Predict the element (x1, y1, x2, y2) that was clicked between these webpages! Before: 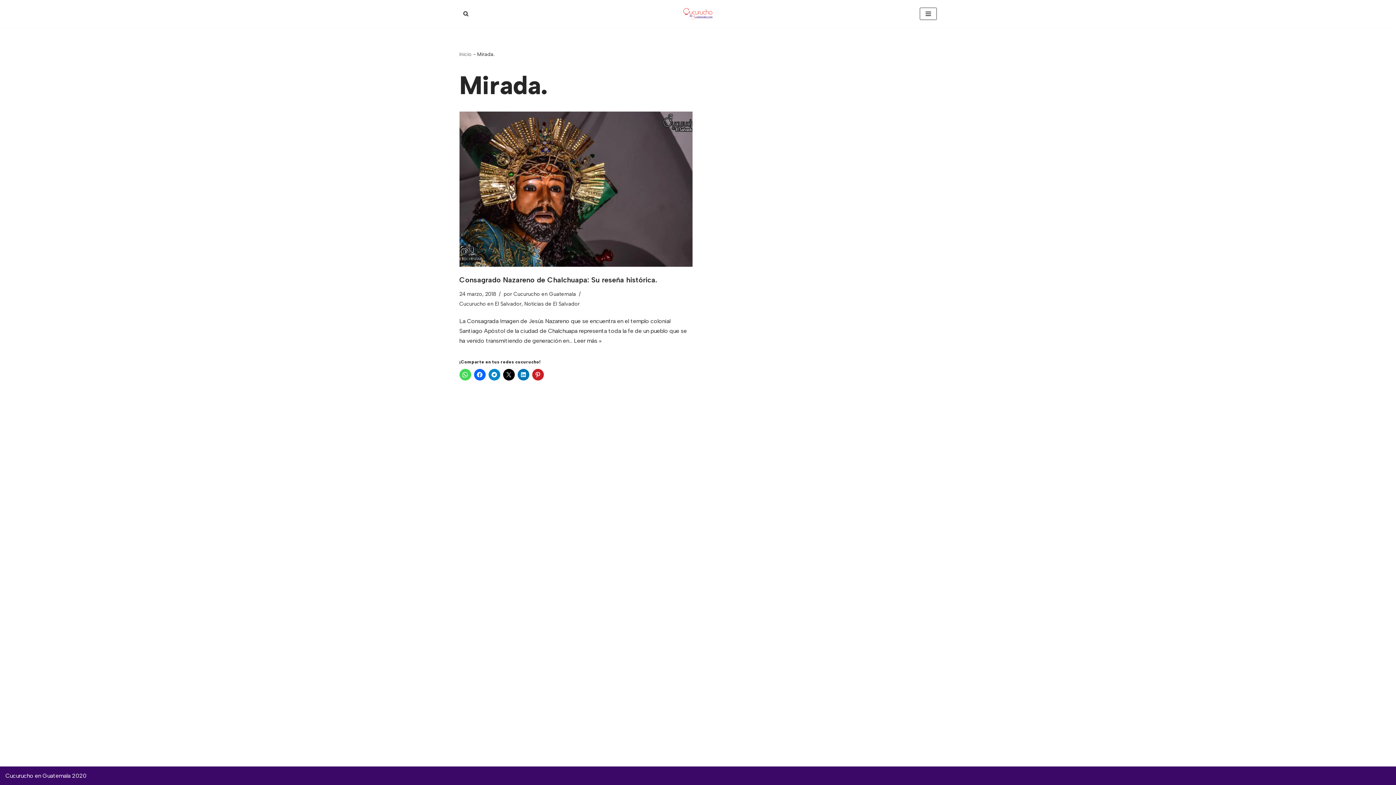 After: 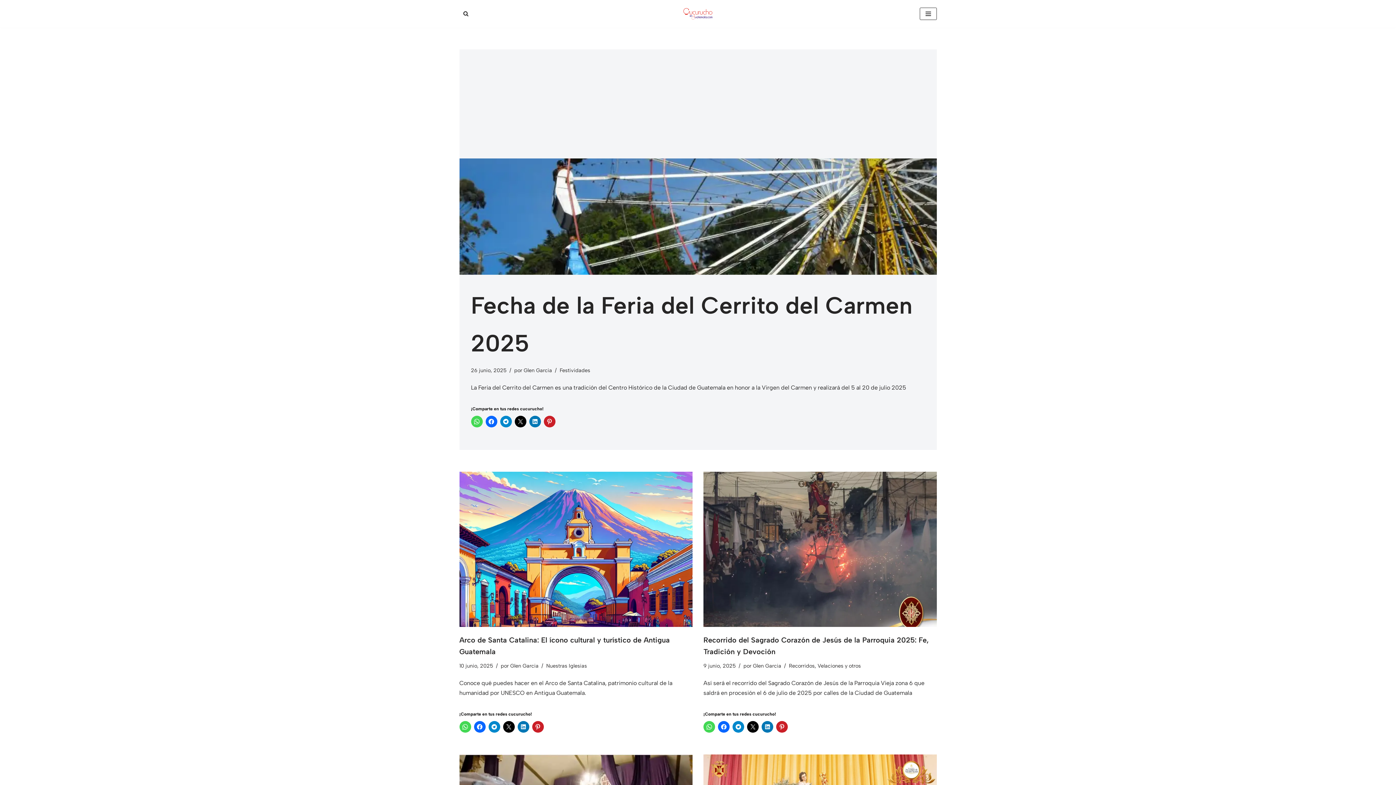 Action: label: Cucurucho en Guatemala - Todo sobre Procesiones y Tradiciones Religiosas Descubre todo sobre las procesiones, tradiciones religiosas y eventos de Semana Santa en Guatemala. Noticias, horarios y detalles de las principales actividades religiosas del país. bbox: (676, 6, 720, 21)